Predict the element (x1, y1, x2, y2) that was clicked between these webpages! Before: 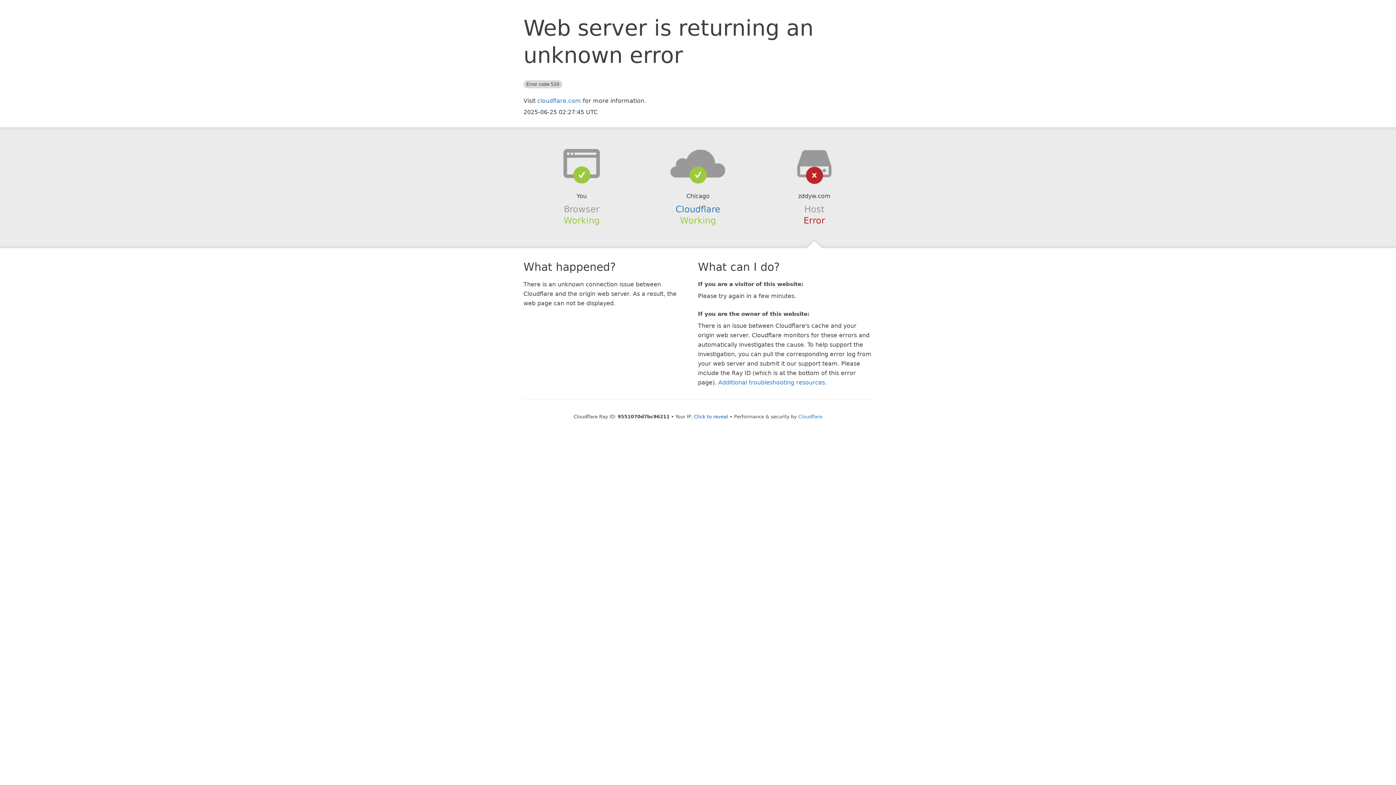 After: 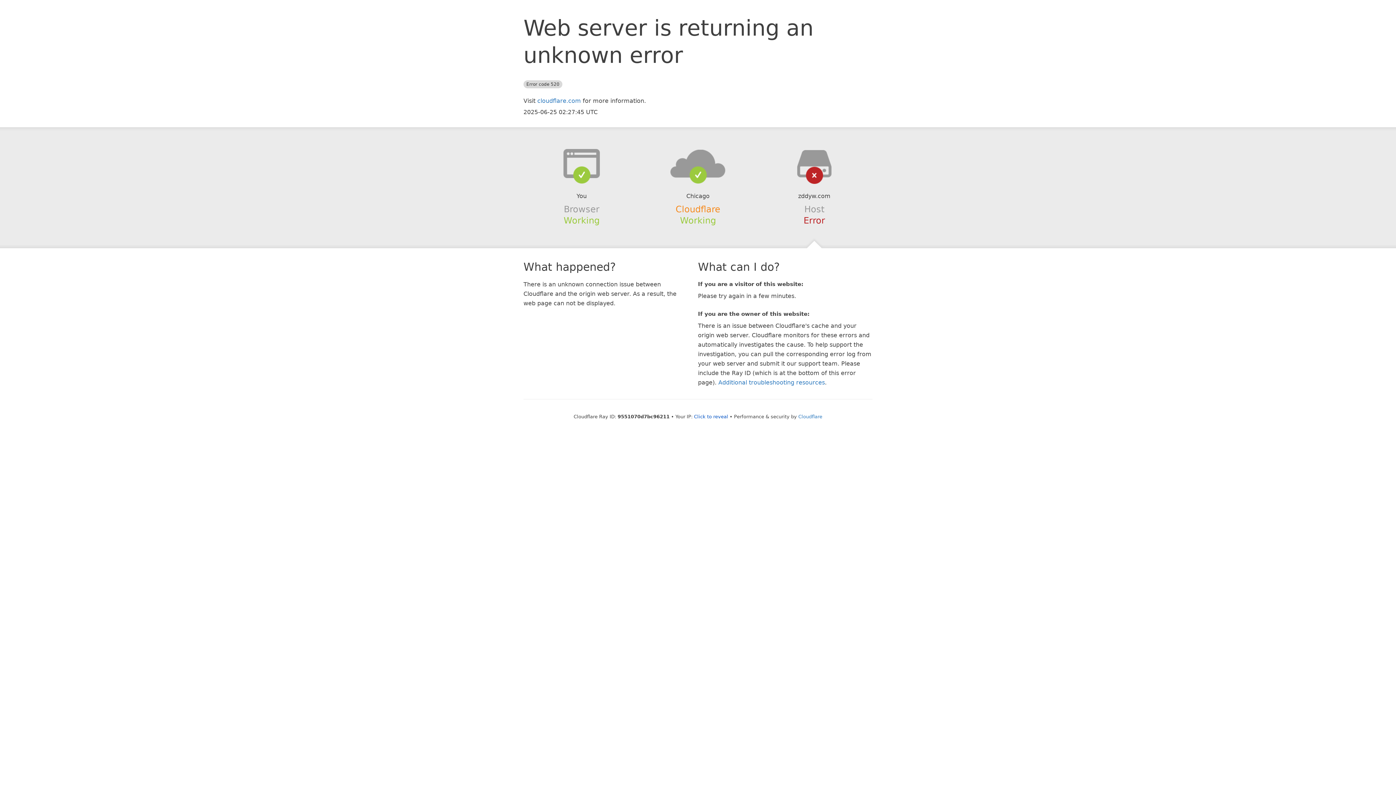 Action: label: Cloudflare bbox: (675, 204, 720, 214)